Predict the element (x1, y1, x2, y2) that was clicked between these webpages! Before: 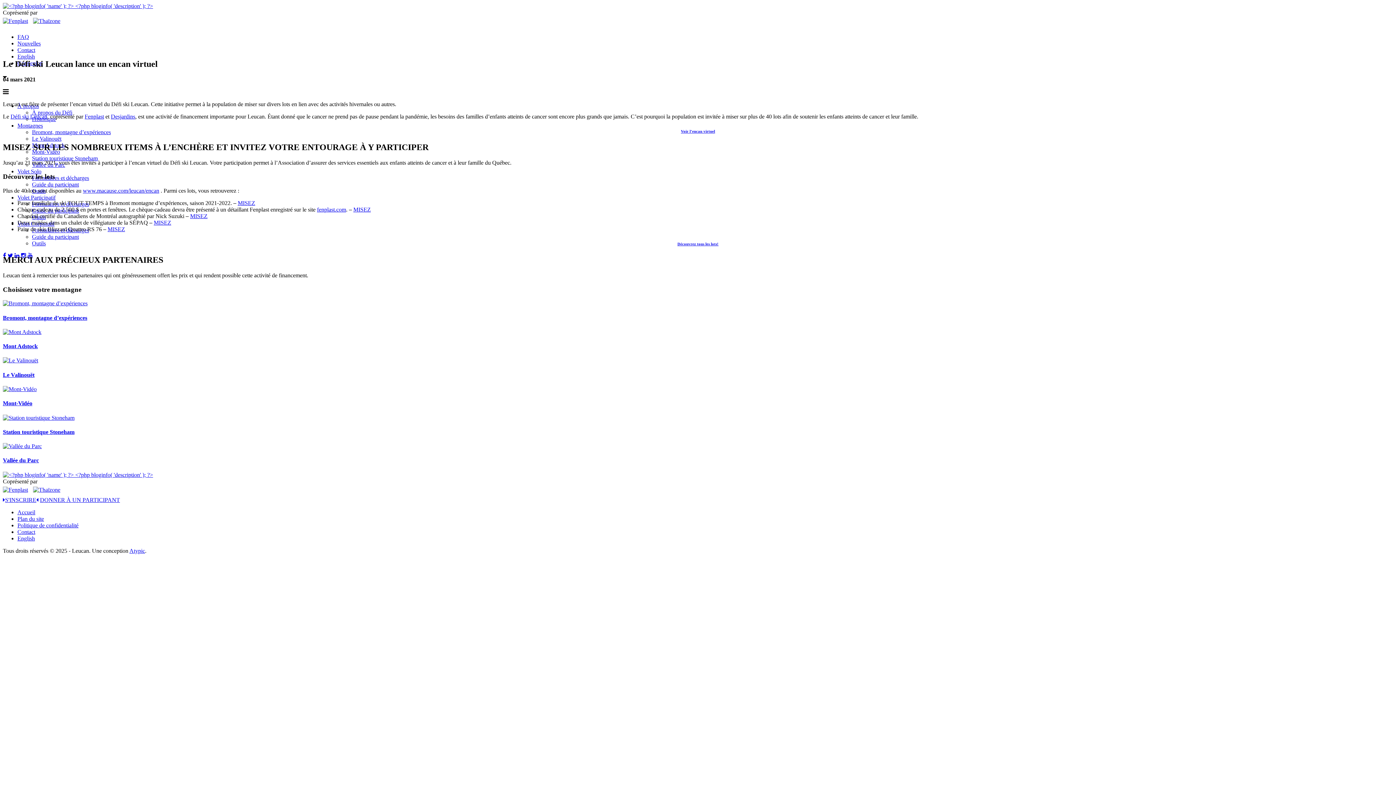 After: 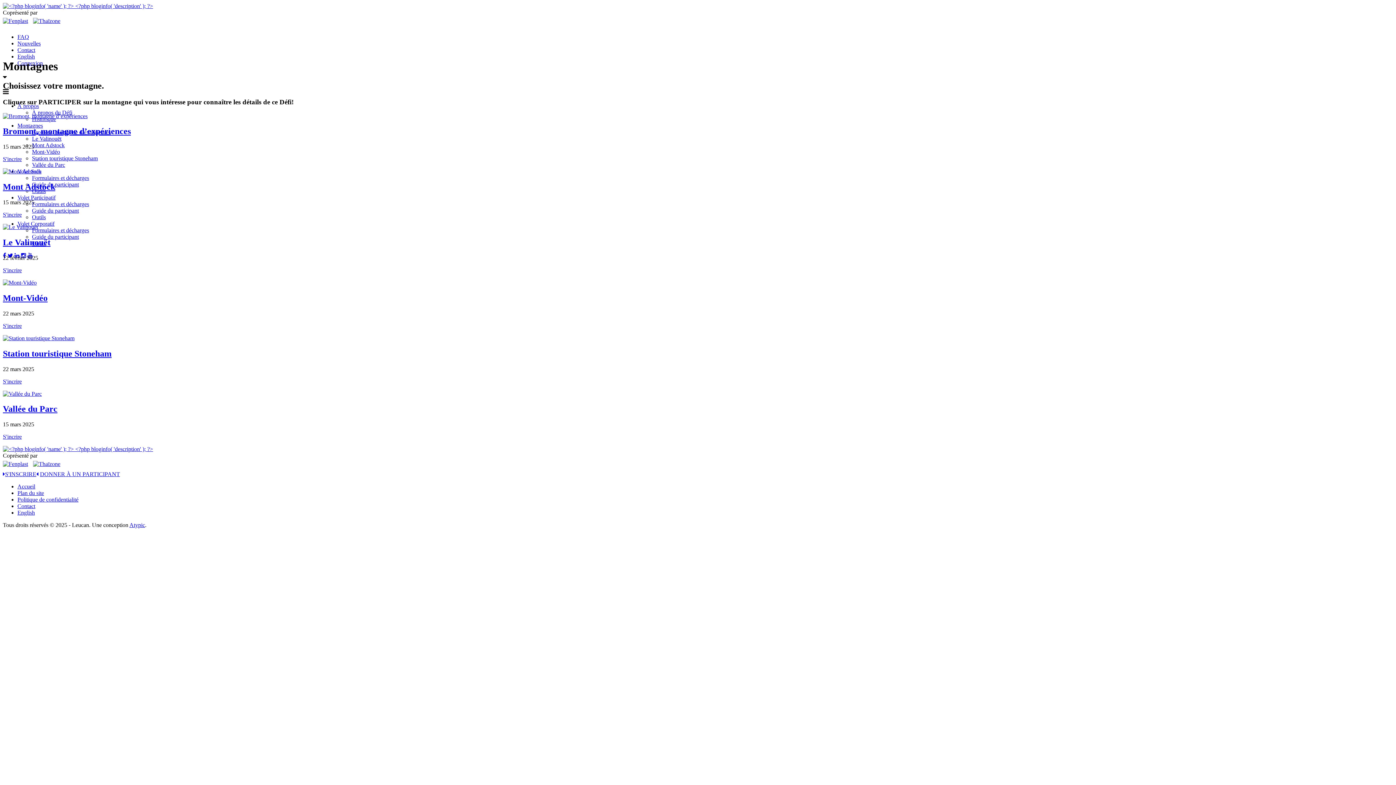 Action: bbox: (17, 122, 42, 128) label: Montagnes